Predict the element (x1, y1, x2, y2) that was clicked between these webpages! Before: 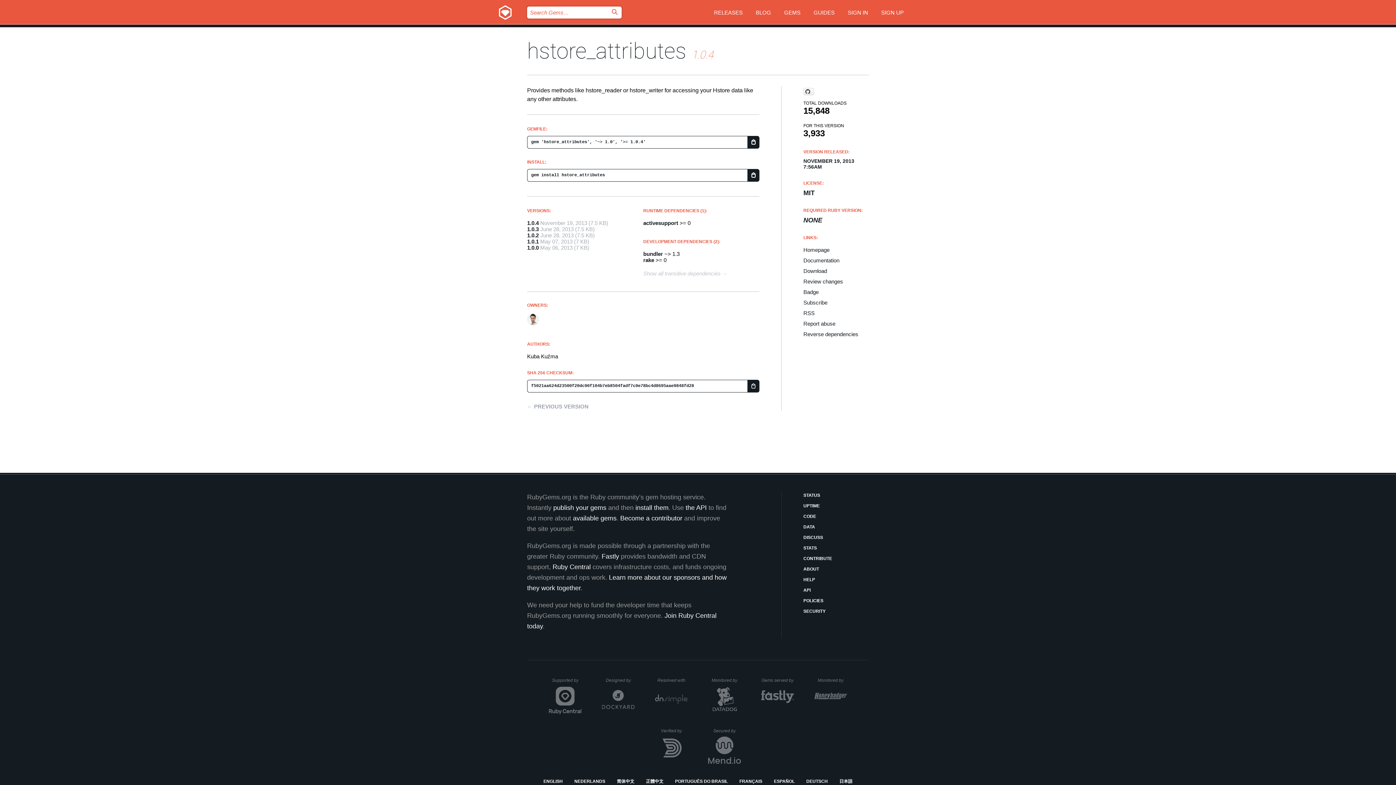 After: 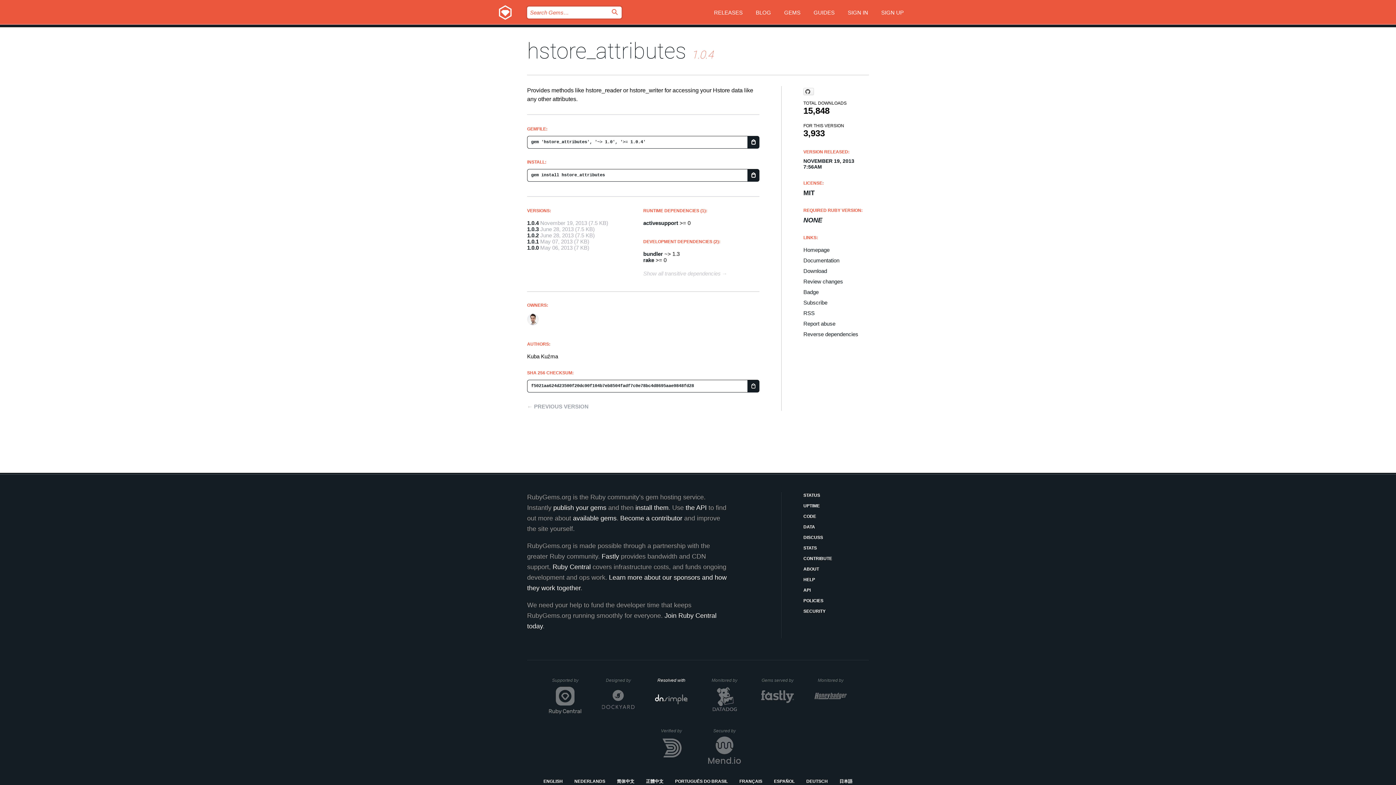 Action: bbox: (655, 678, 688, 714) label: Resolved with
DNSimple